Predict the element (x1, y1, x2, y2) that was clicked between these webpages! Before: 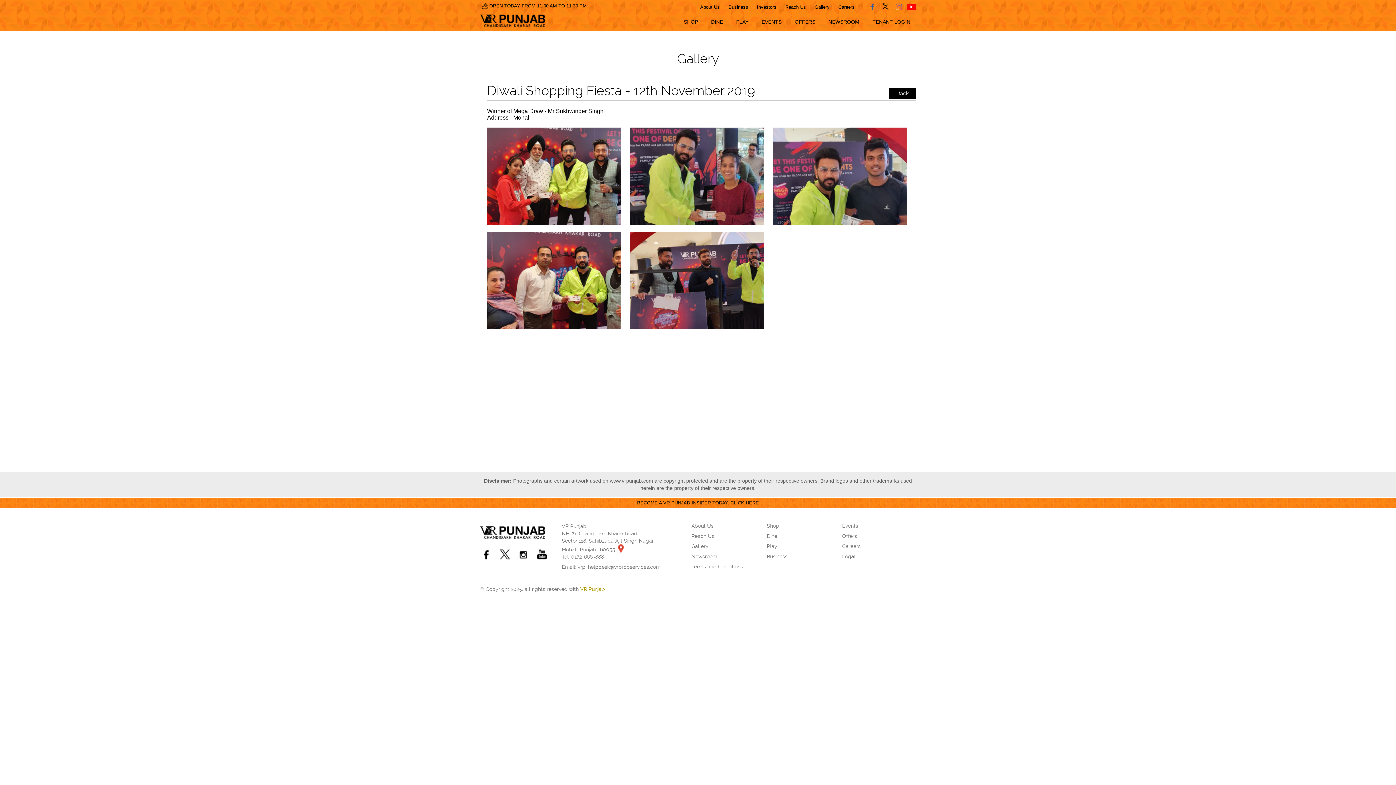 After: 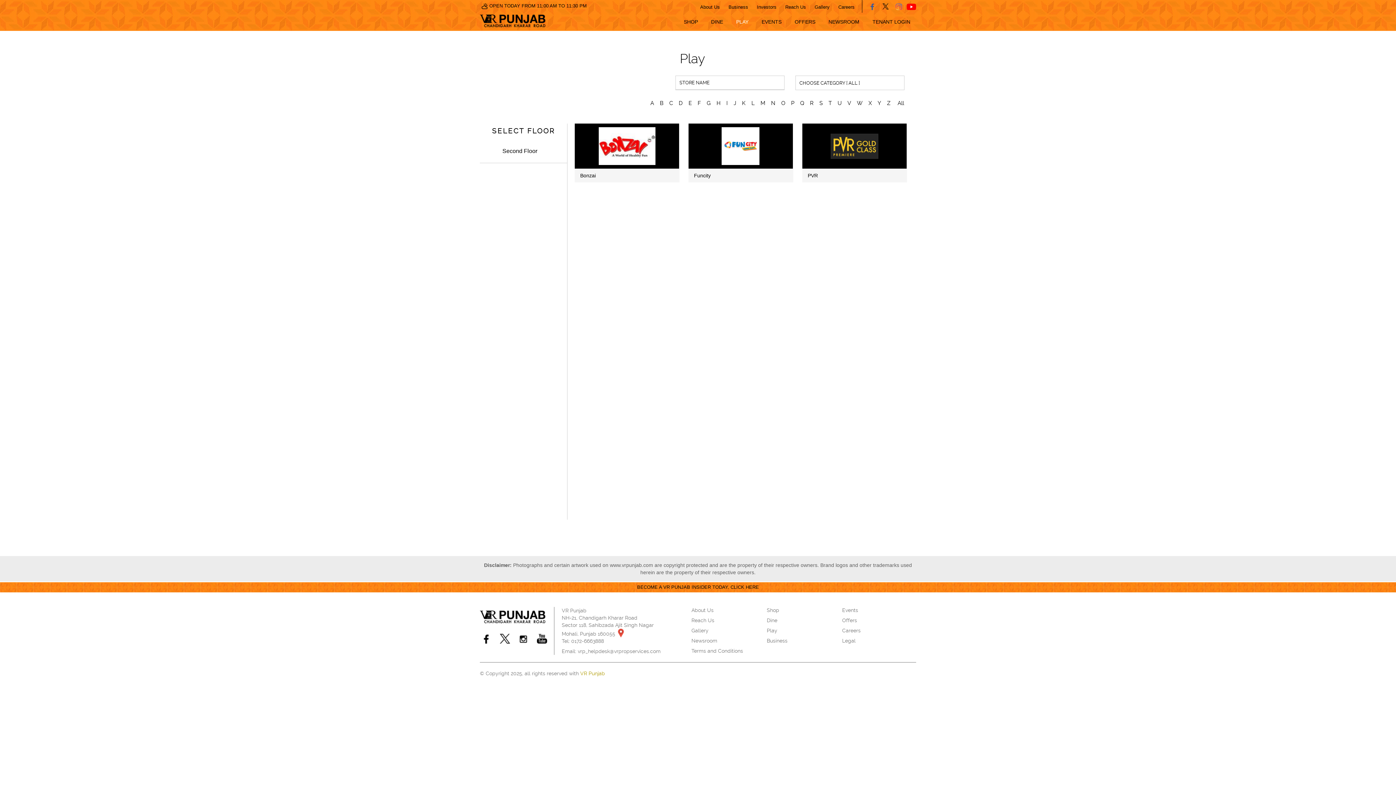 Action: bbox: (766, 543, 835, 553) label: Play